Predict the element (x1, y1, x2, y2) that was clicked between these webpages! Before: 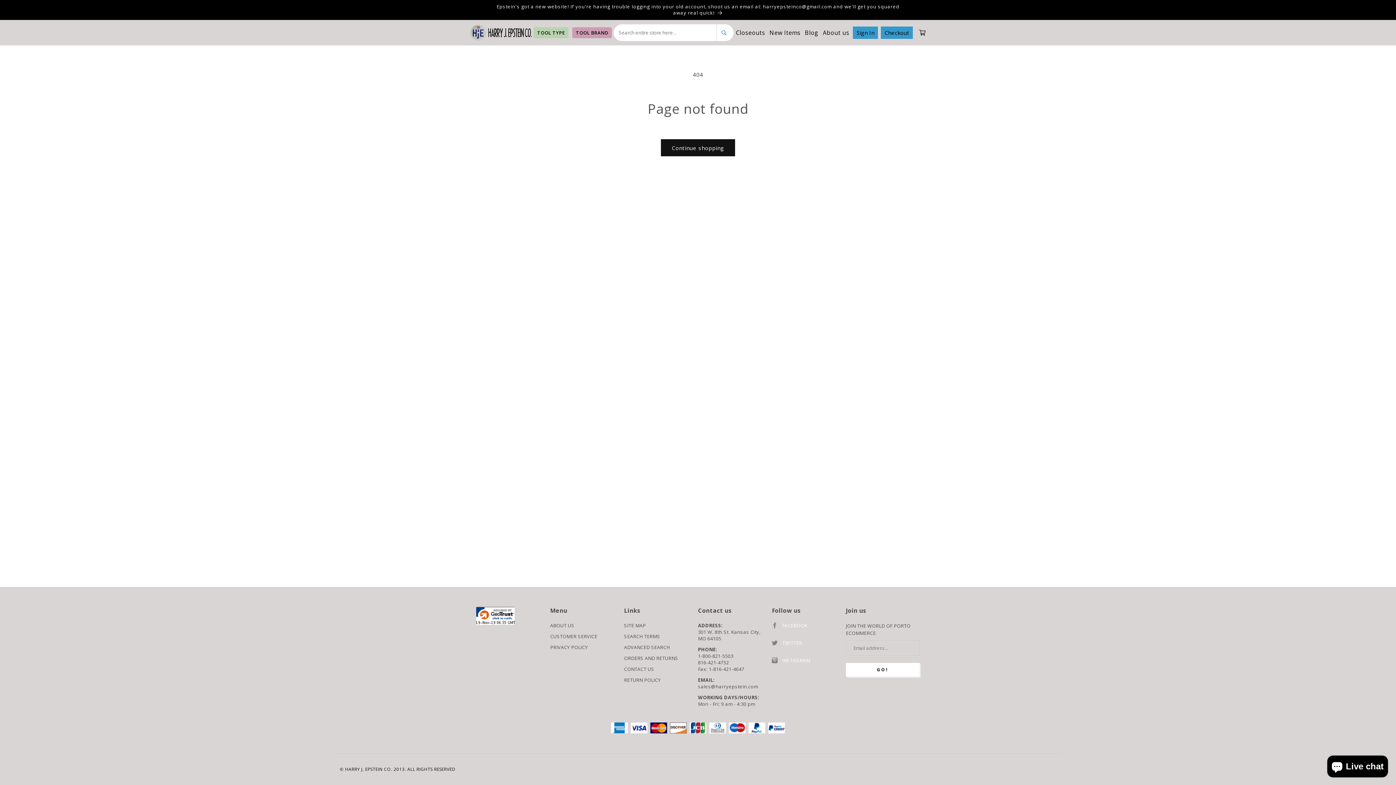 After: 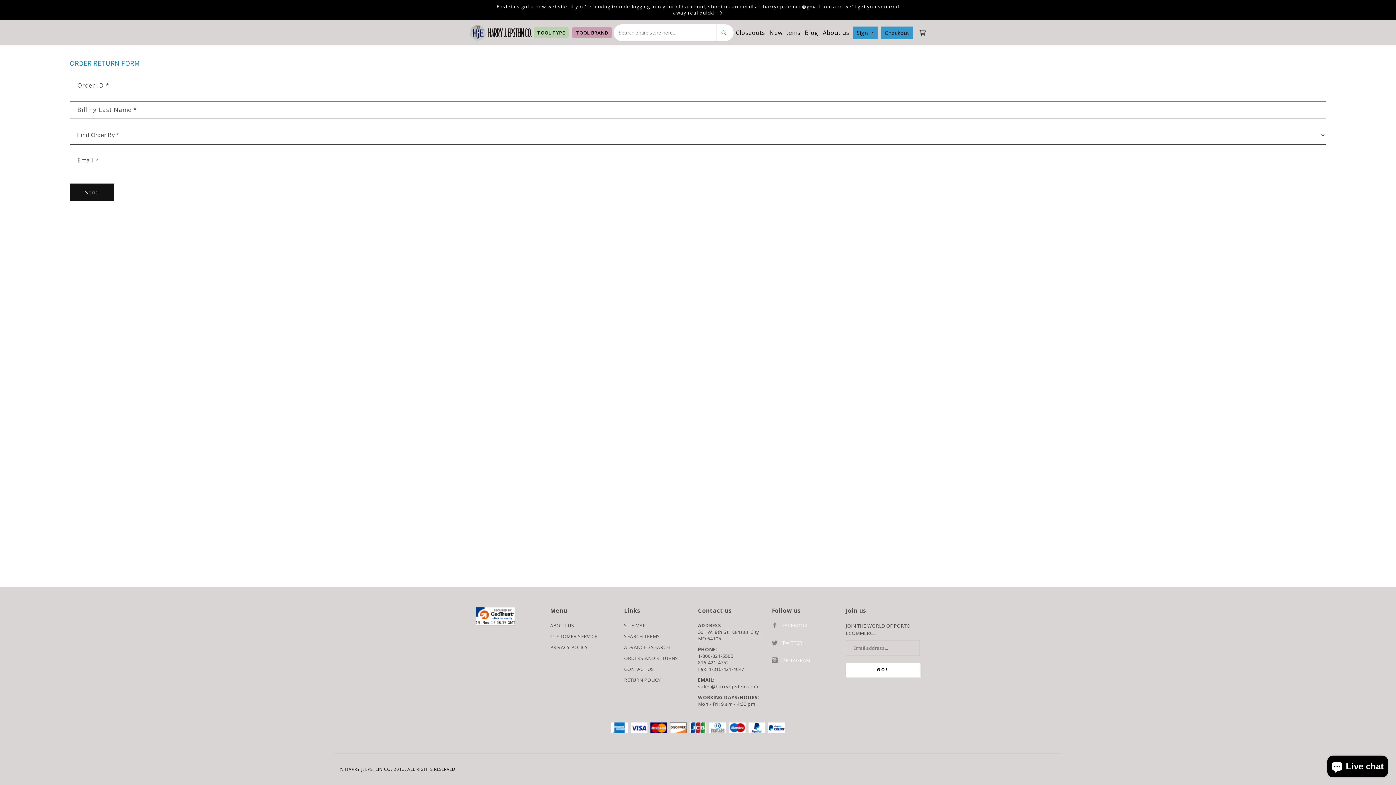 Action: bbox: (624, 655, 698, 661) label: ORDERS AND RETURNS